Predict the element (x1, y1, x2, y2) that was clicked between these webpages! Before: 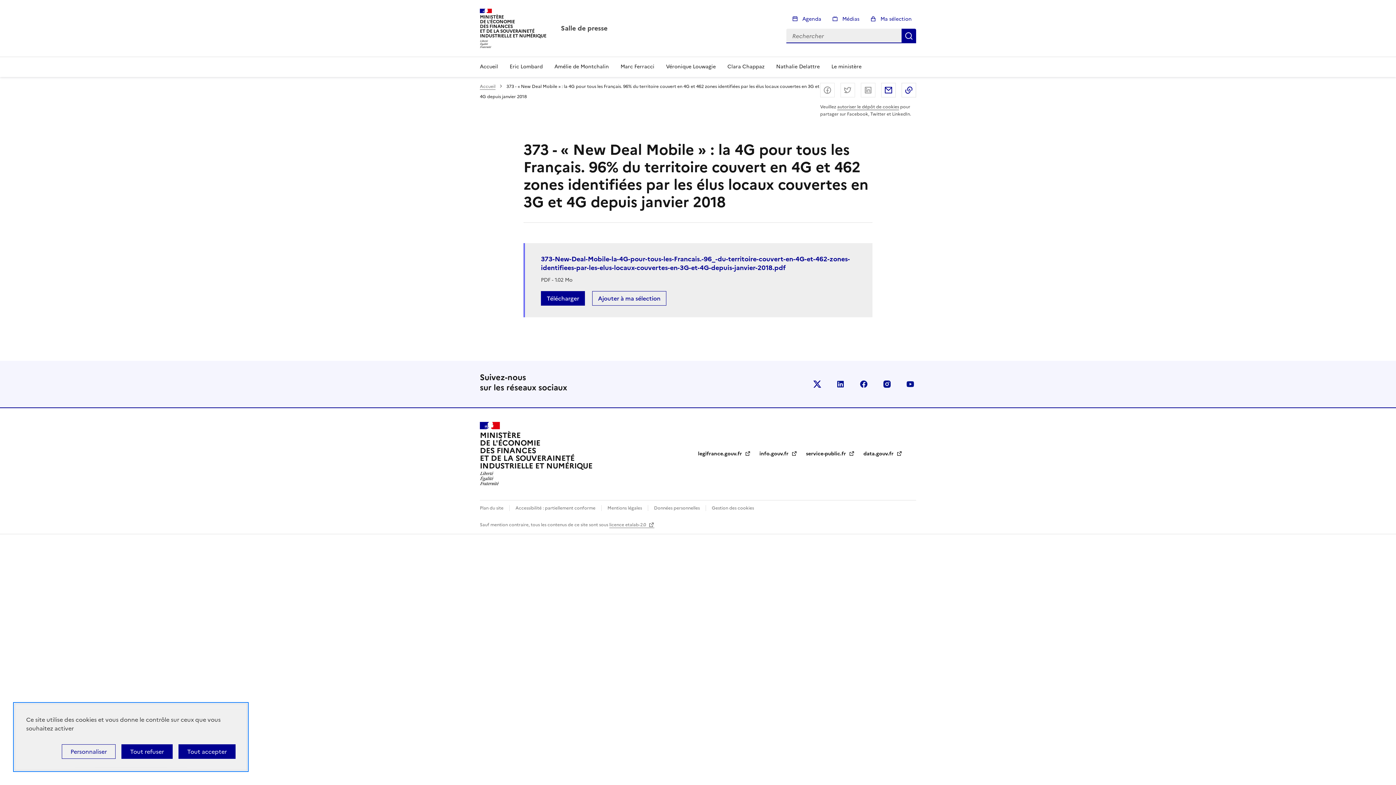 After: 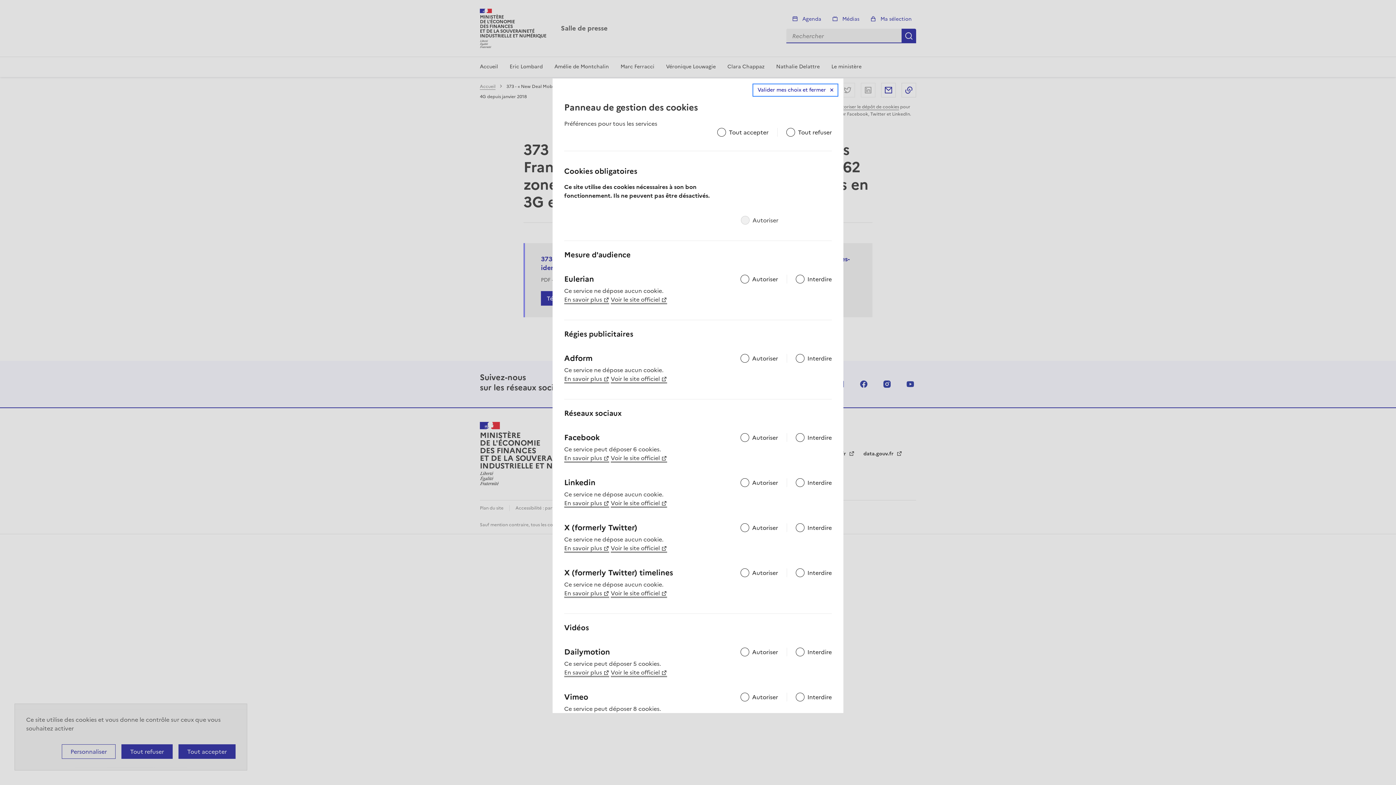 Action: bbox: (837, 103, 899, 110) label: autoriser le dépôt de cookies